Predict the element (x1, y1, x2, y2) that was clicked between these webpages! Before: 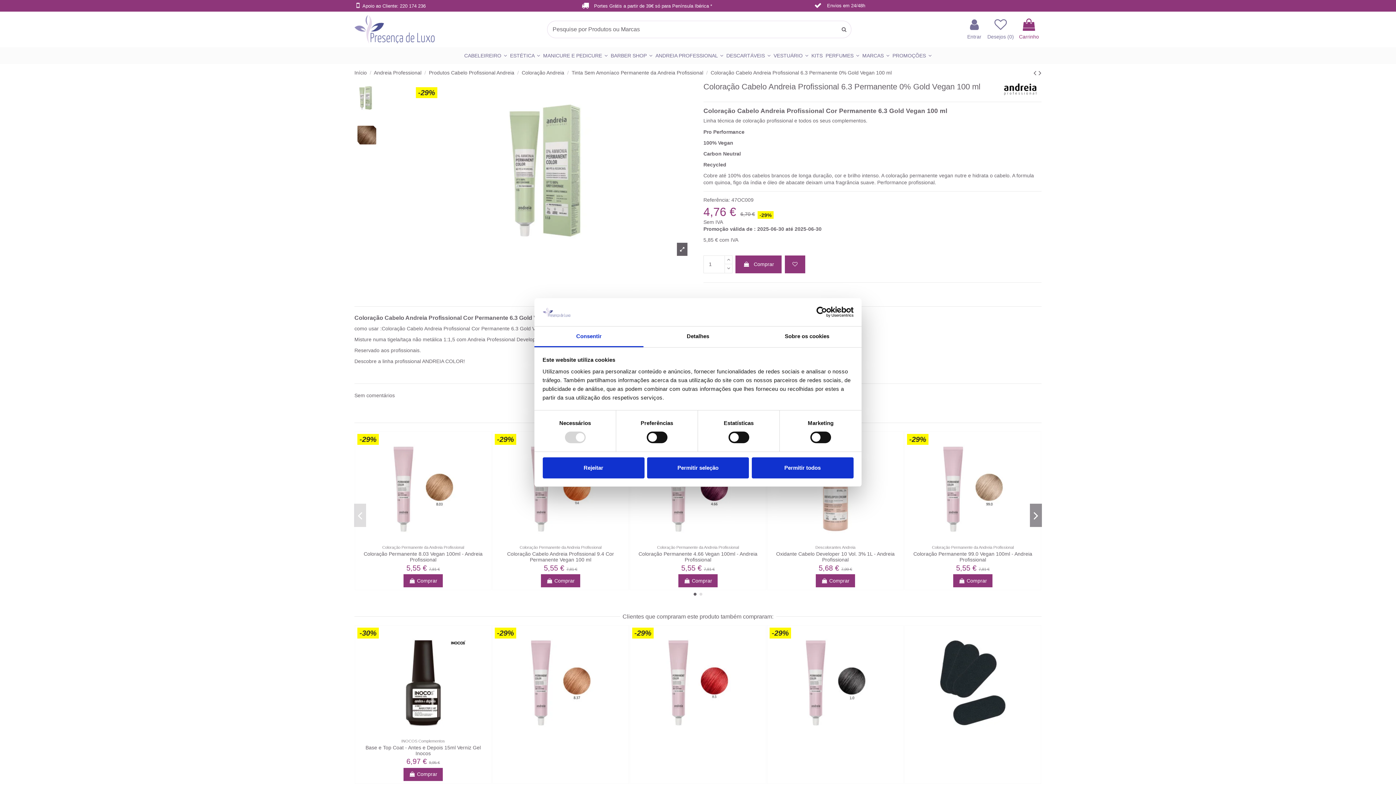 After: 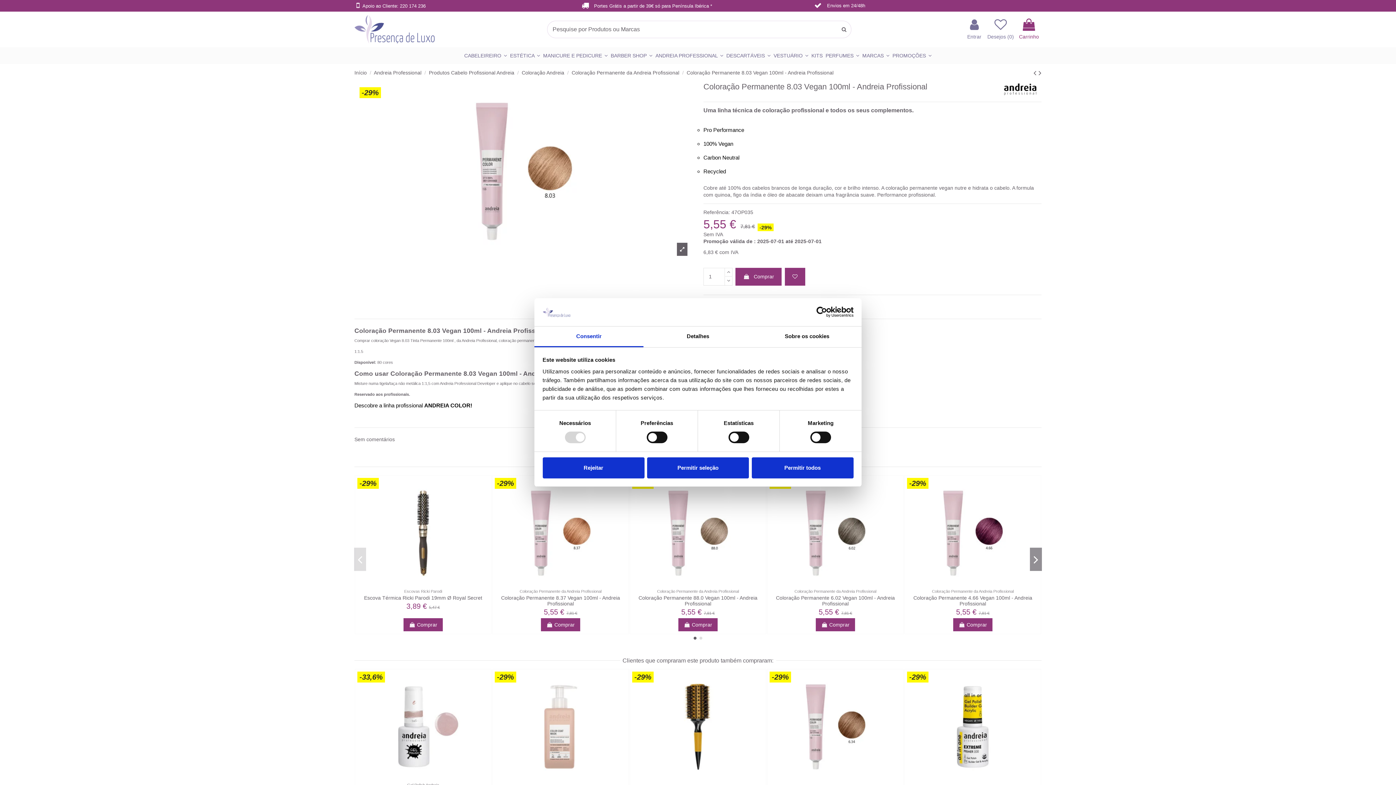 Action: bbox: (357, 434, 489, 545)